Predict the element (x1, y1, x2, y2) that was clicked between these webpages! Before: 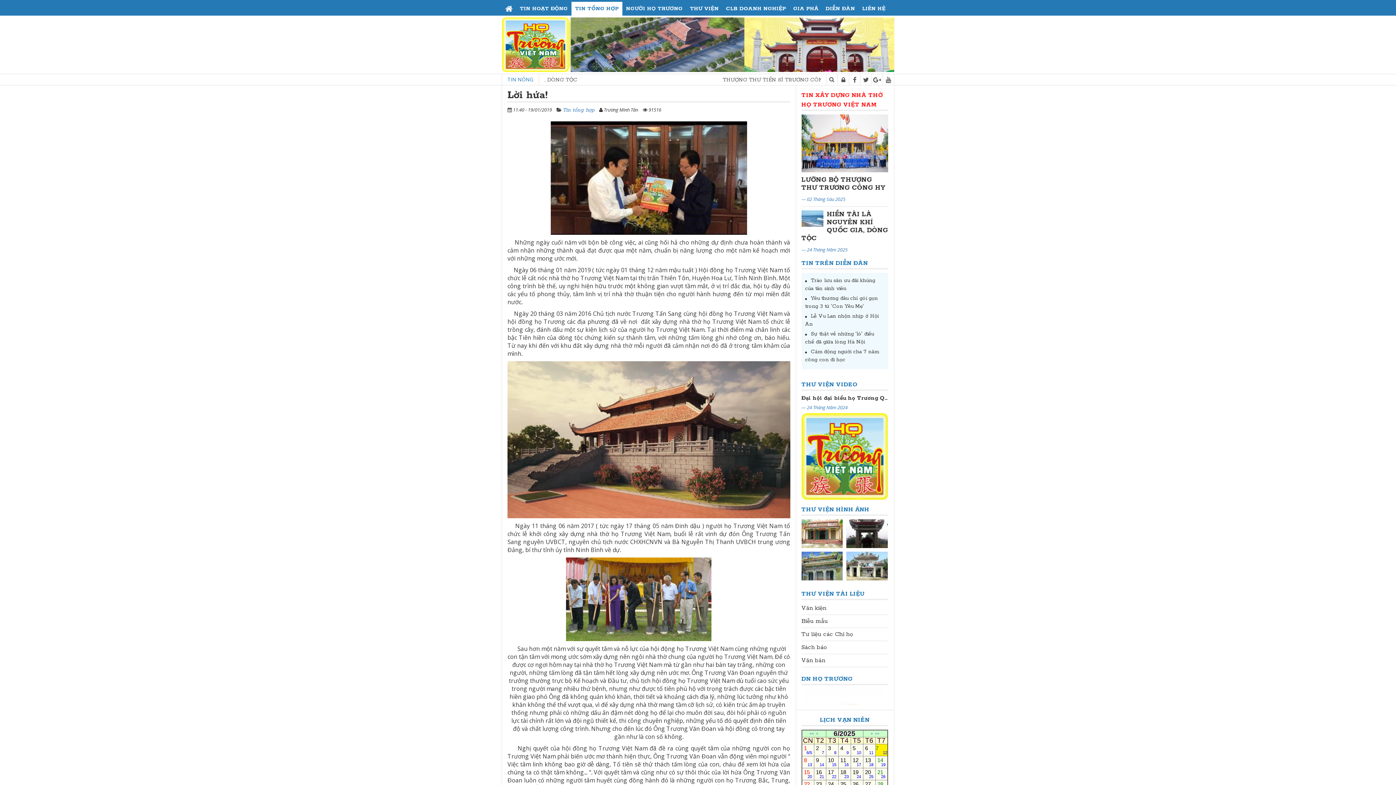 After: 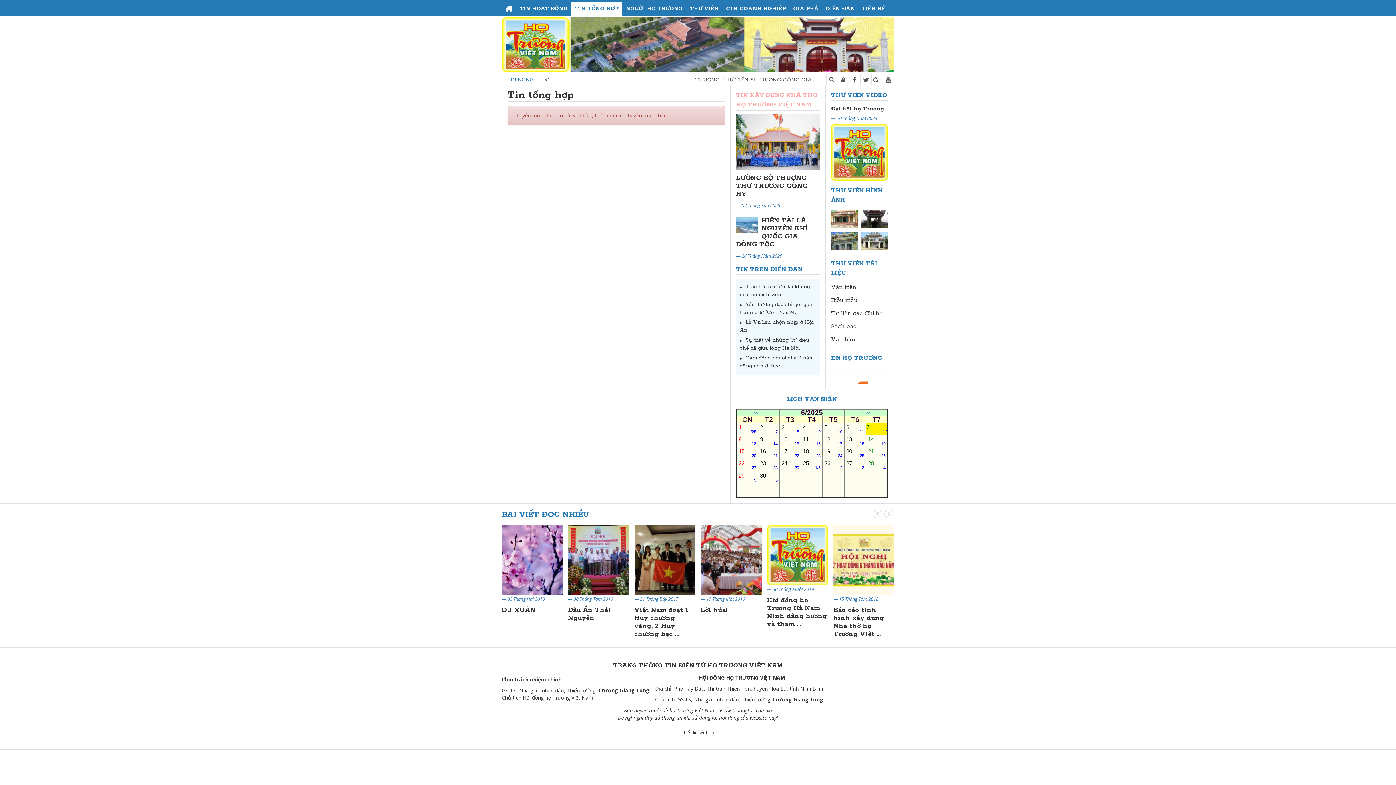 Action: bbox: (571, 1, 622, 15) label: TIN TỔNG HỢP